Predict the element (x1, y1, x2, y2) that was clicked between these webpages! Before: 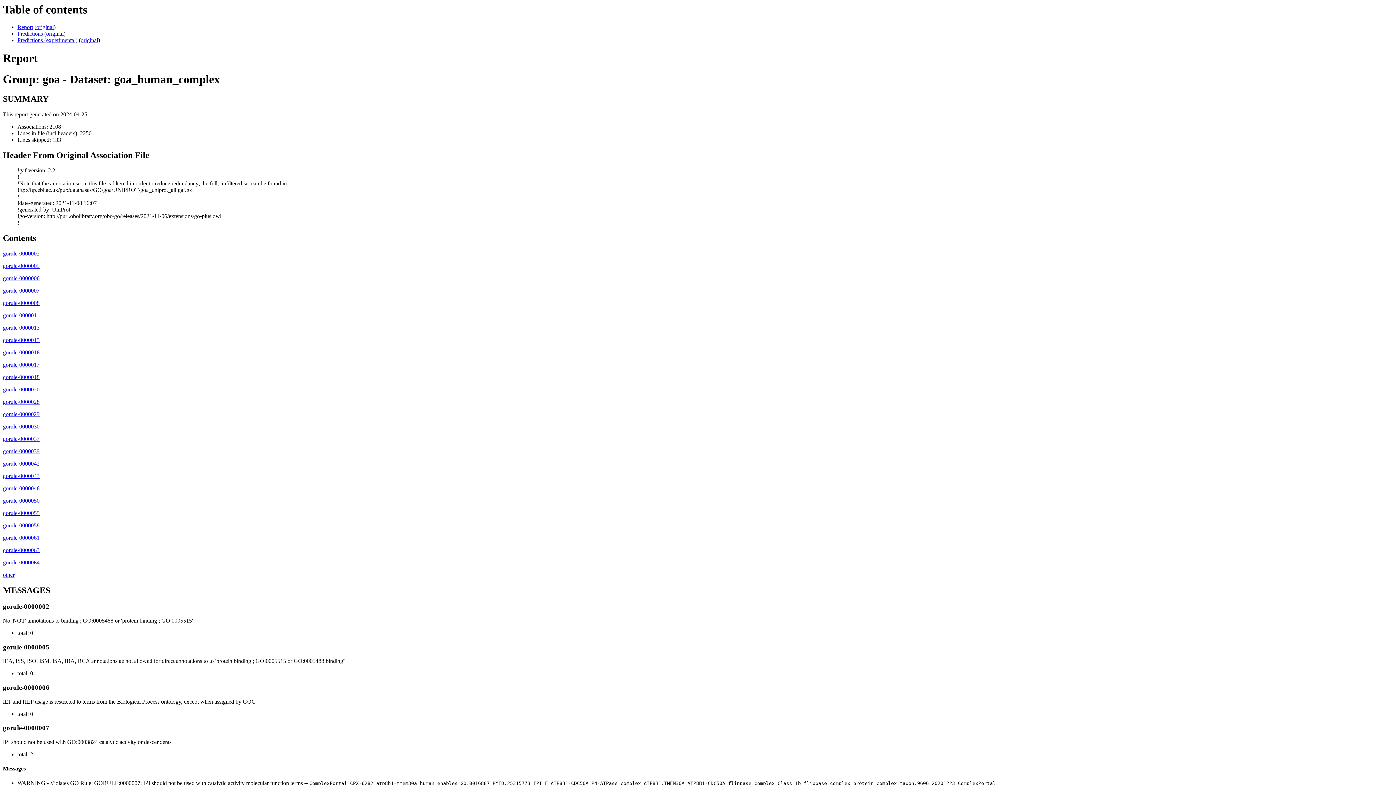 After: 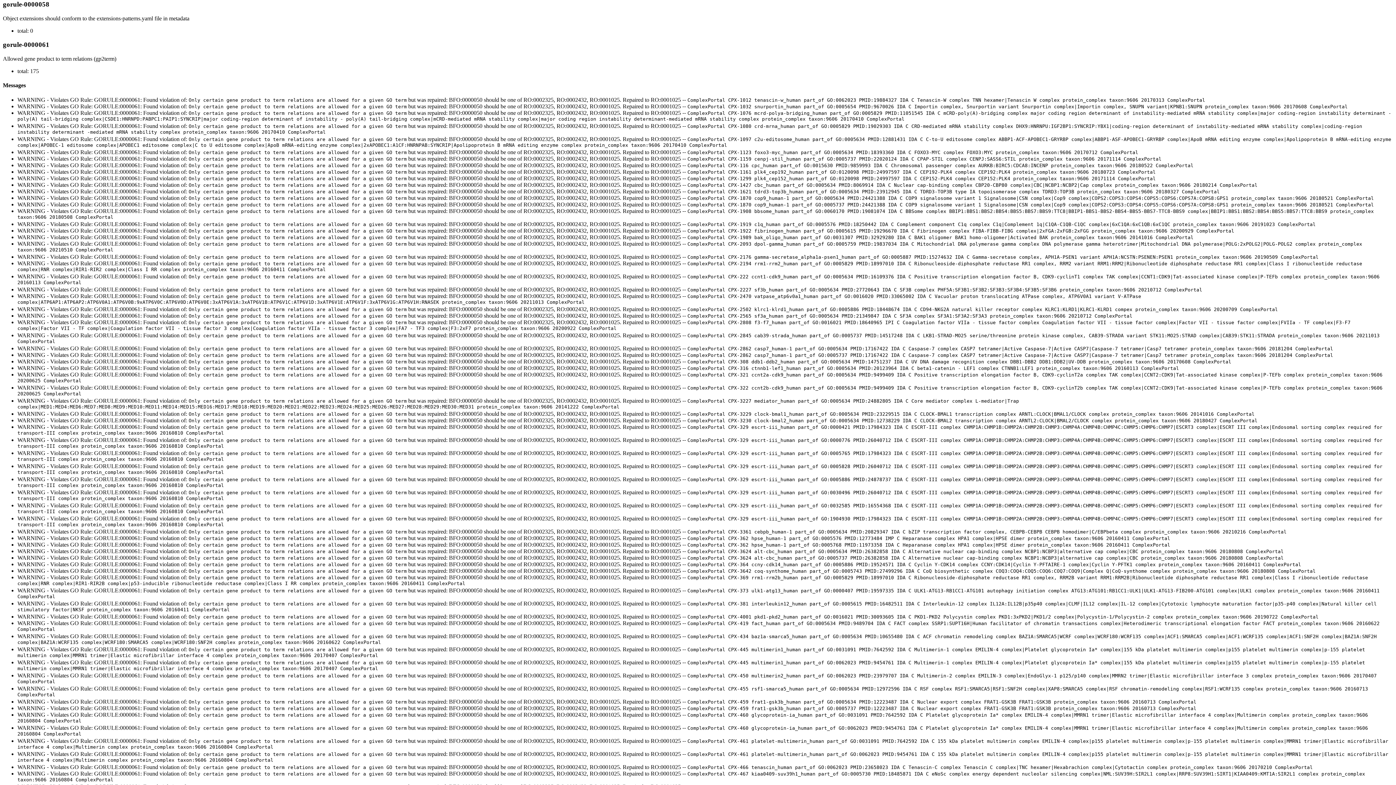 Action: bbox: (2, 522, 39, 528) label: gorule-0000058